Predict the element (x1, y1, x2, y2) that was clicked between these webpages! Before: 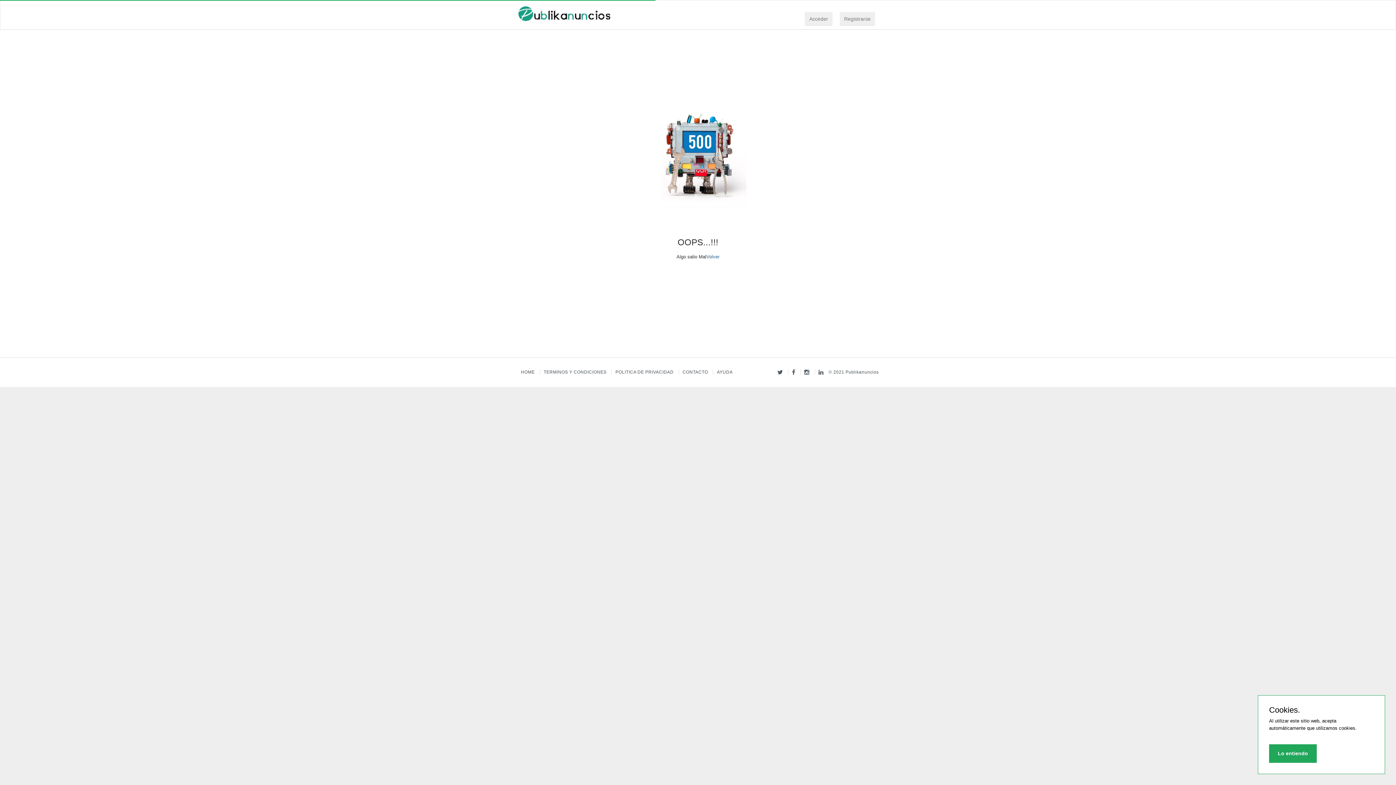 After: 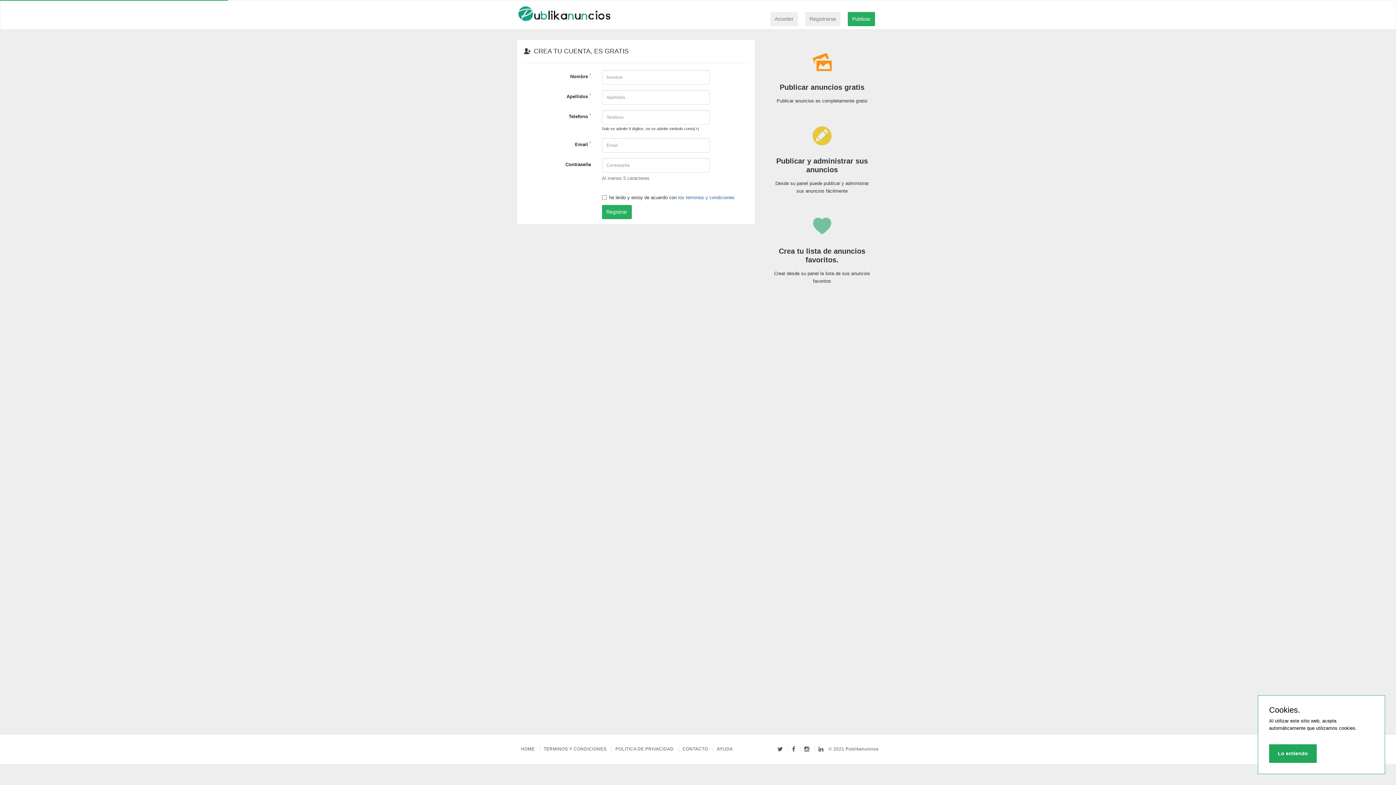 Action: bbox: (840, 12, 875, 26) label: Registrarse